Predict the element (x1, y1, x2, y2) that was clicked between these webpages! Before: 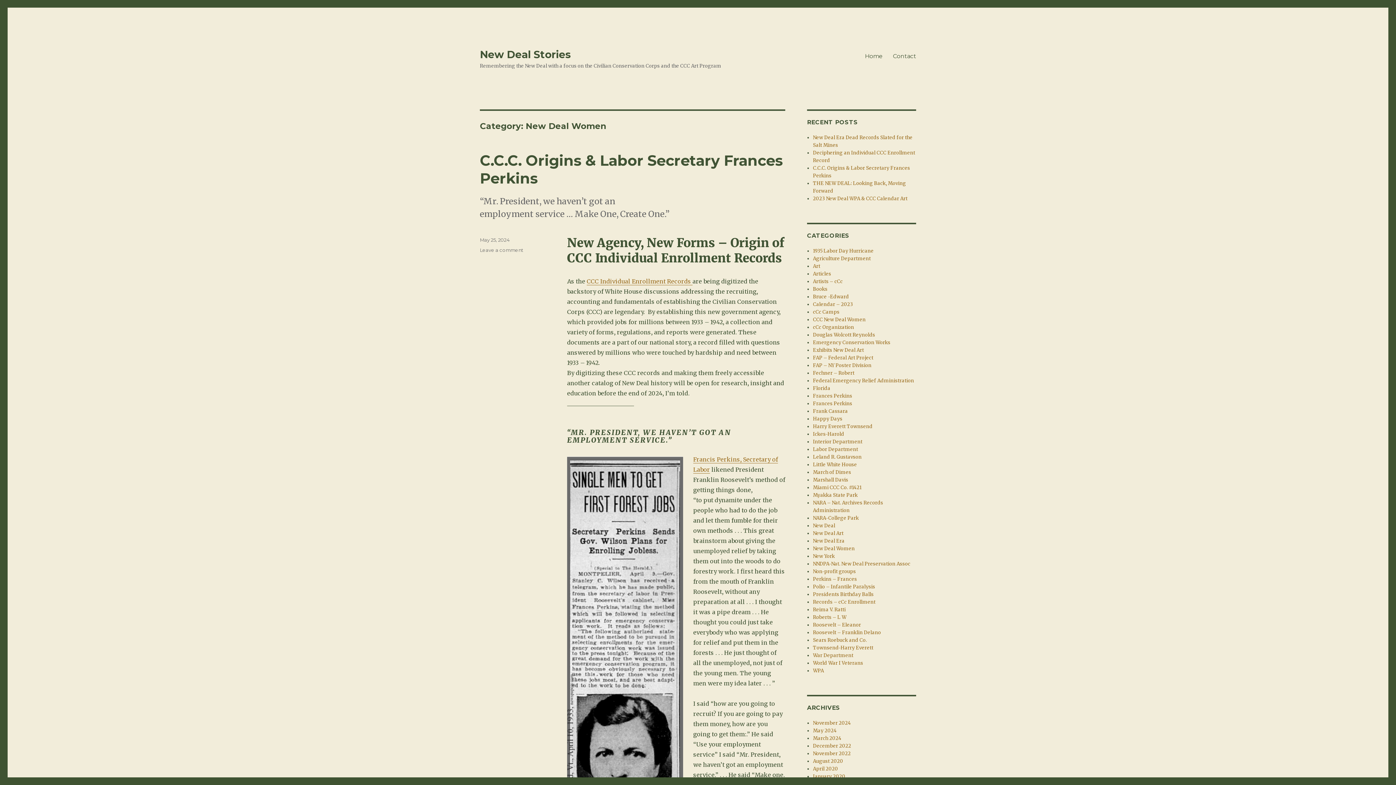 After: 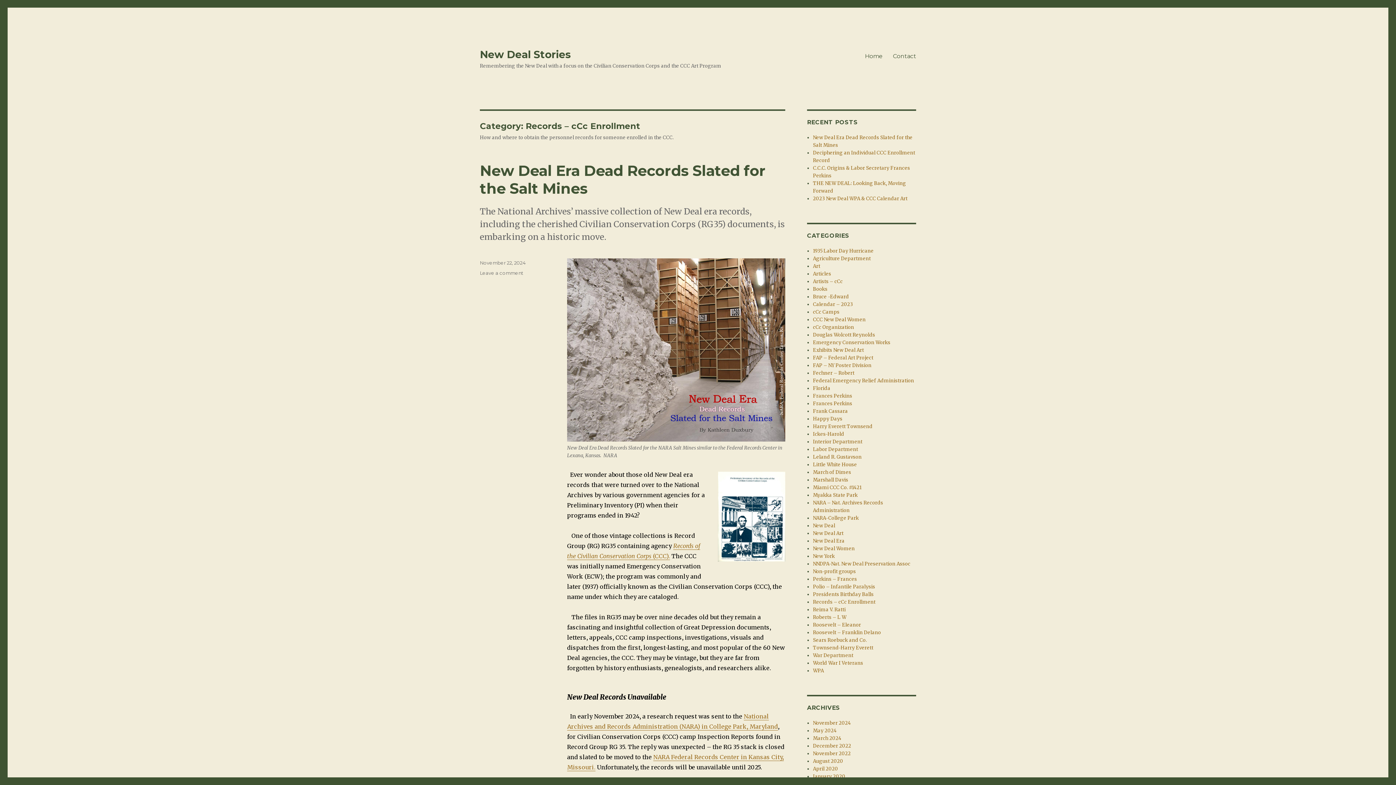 Action: label: Records – cCc Enrollment bbox: (813, 599, 875, 605)